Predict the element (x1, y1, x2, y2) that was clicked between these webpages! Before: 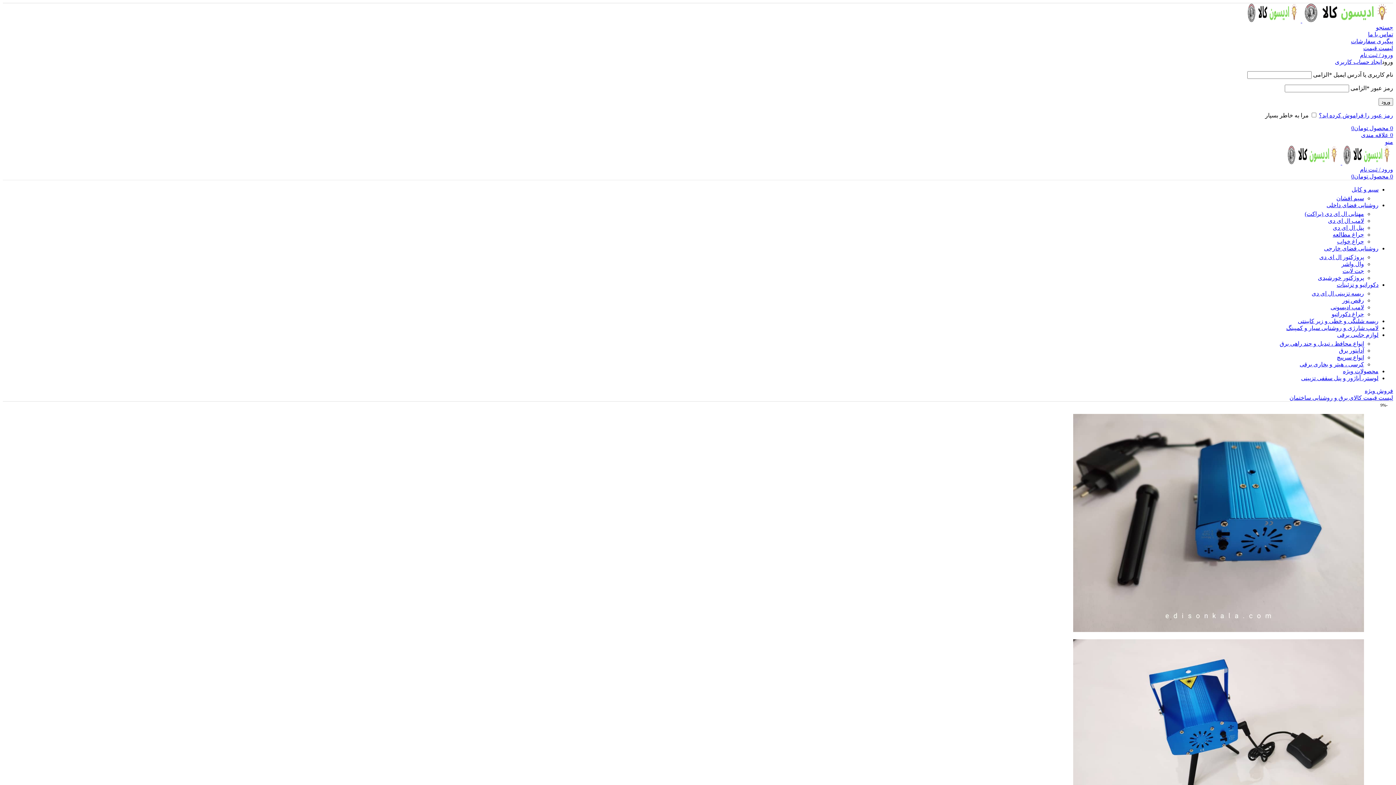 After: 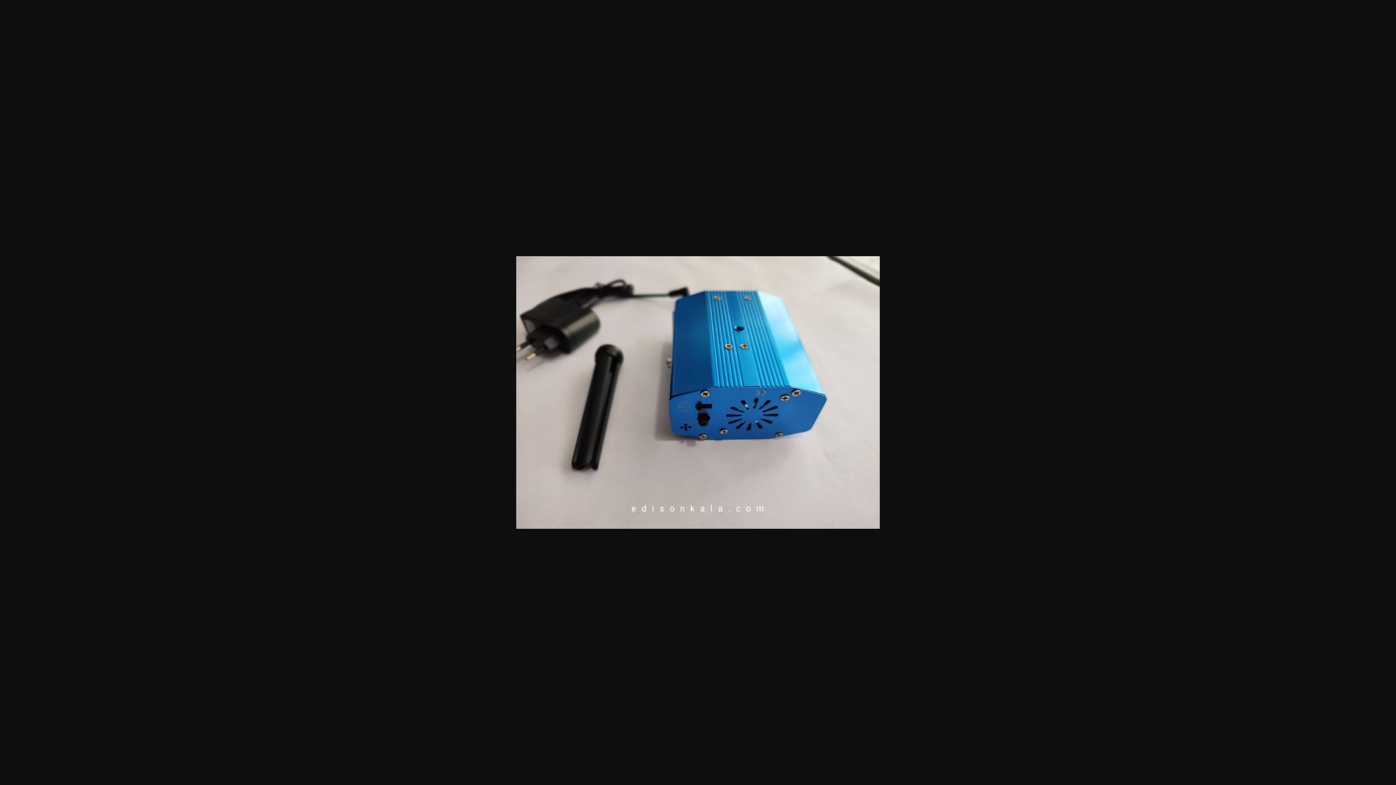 Action: bbox: (1073, 627, 1364, 633)